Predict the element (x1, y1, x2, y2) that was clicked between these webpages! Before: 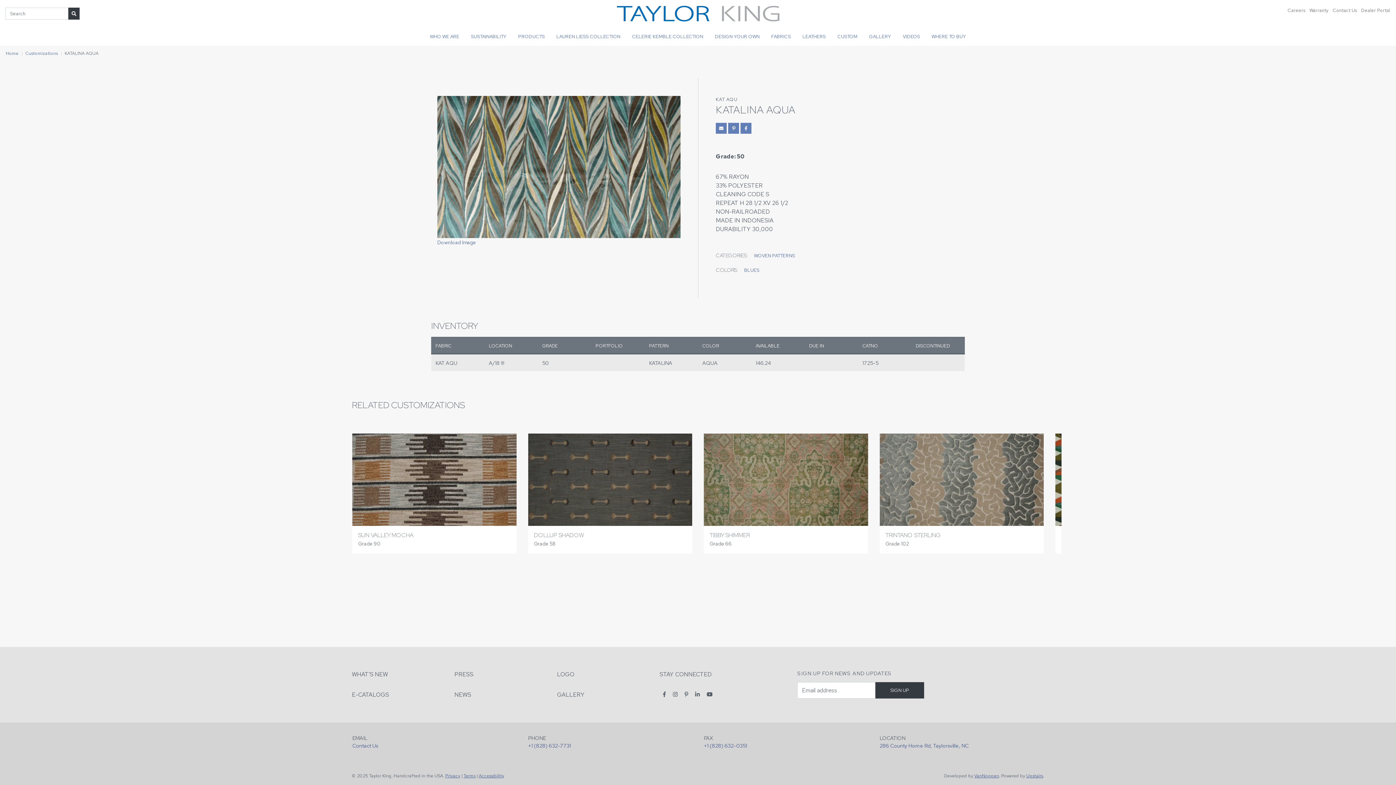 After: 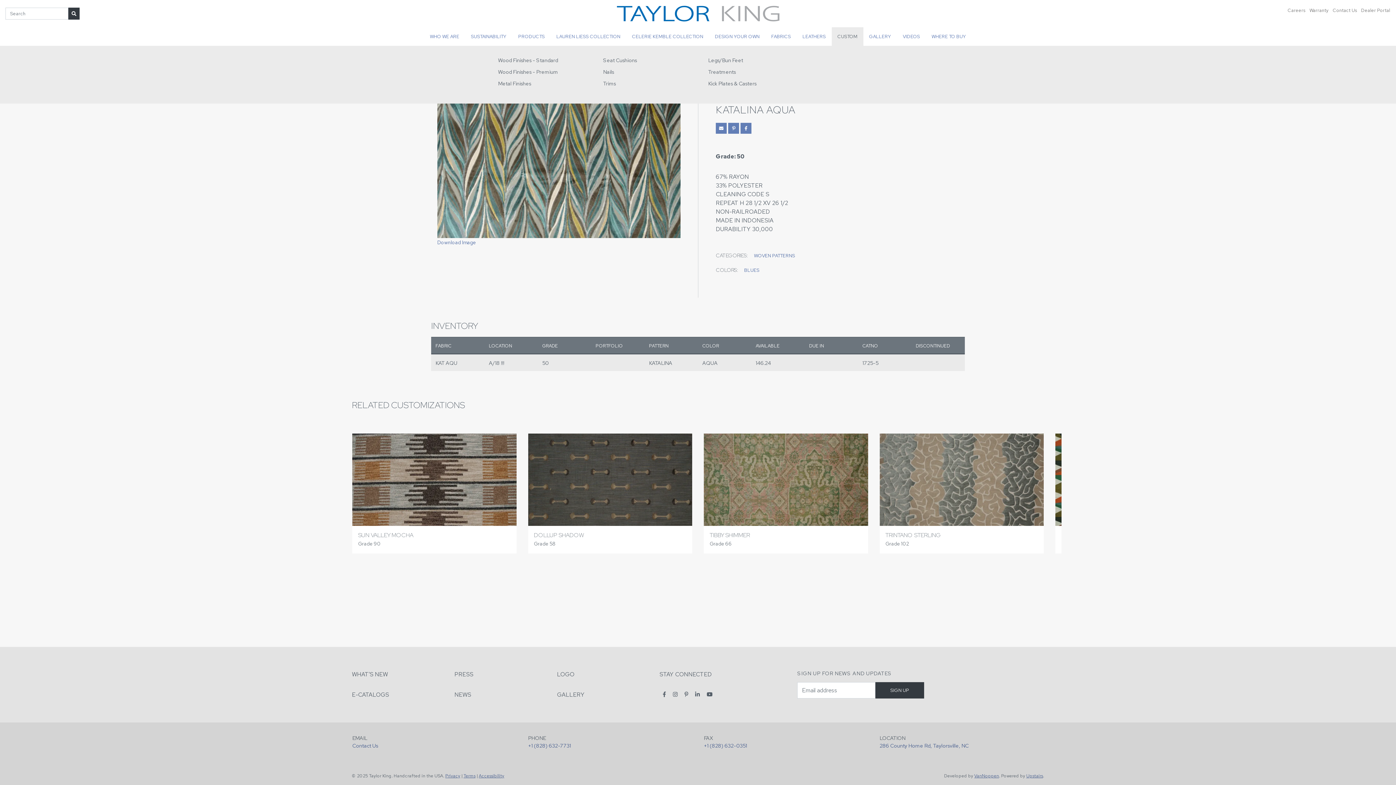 Action: label: CUSTOM bbox: (831, 27, 863, 45)